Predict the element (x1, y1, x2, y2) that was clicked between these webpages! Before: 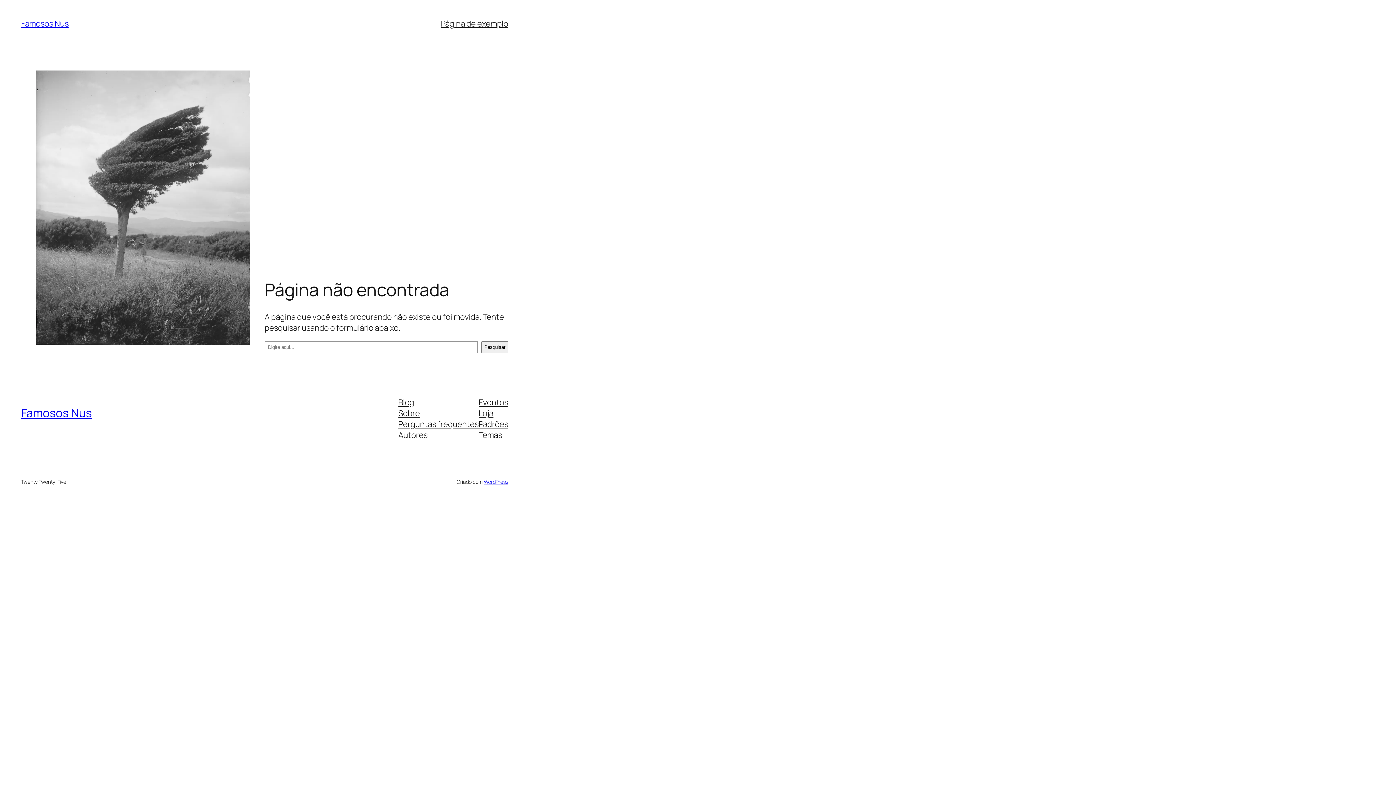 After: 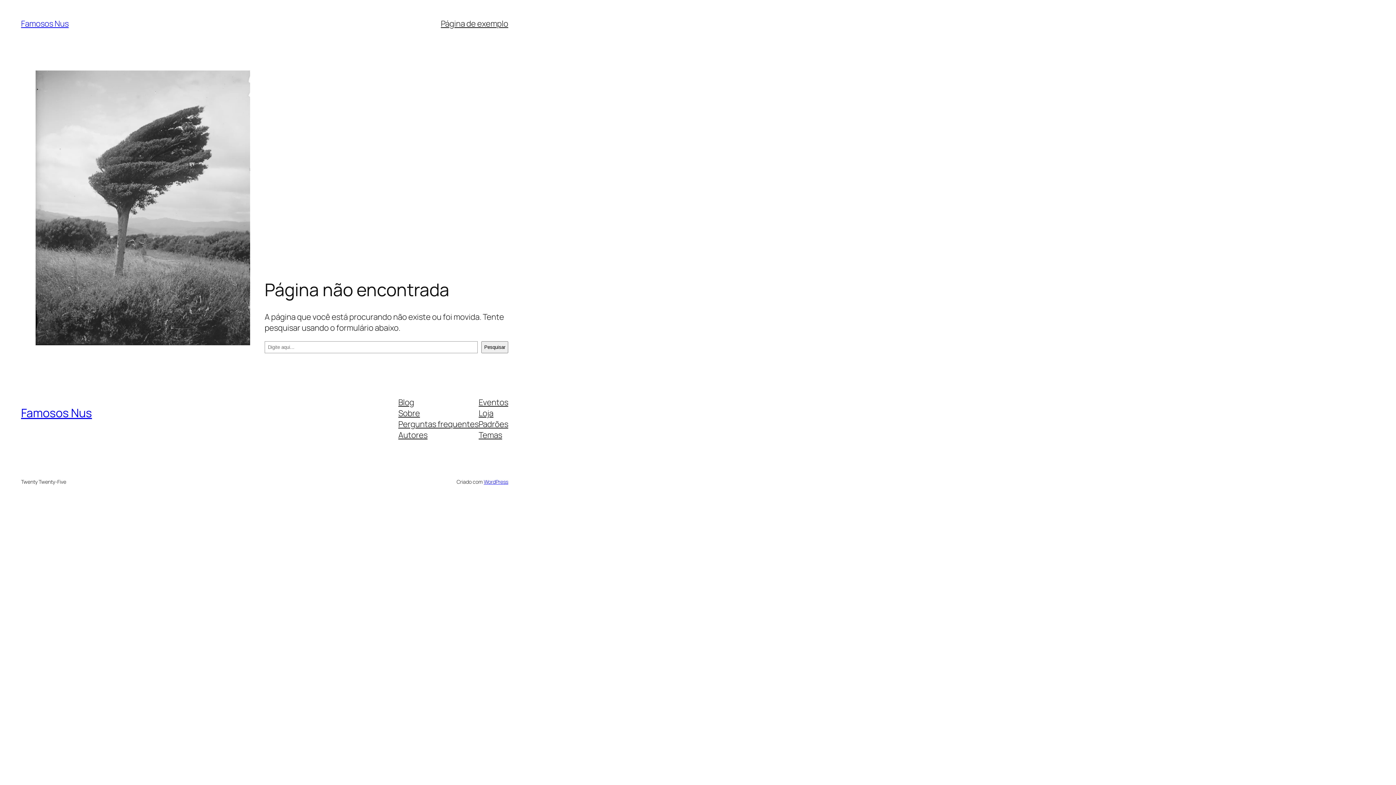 Action: label: Autores bbox: (398, 429, 427, 440)